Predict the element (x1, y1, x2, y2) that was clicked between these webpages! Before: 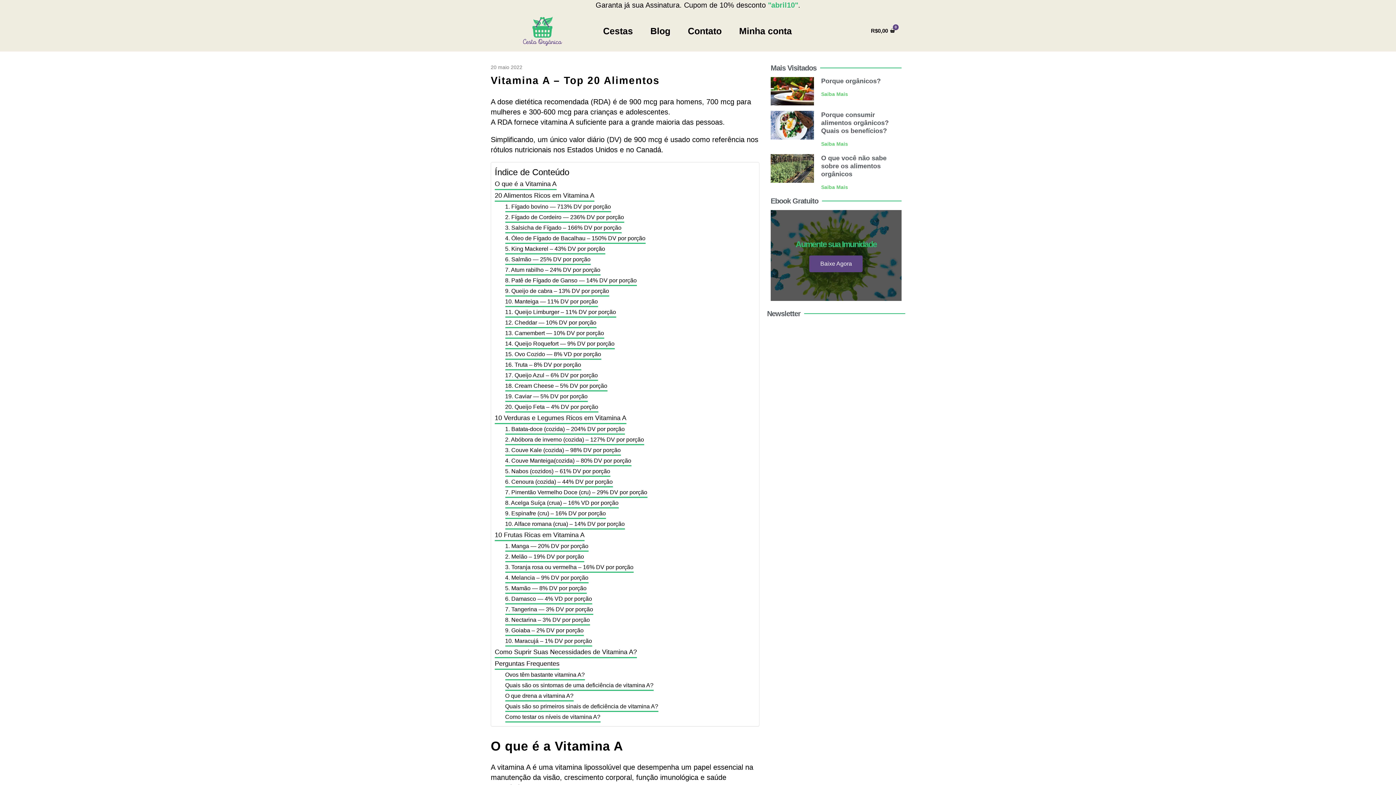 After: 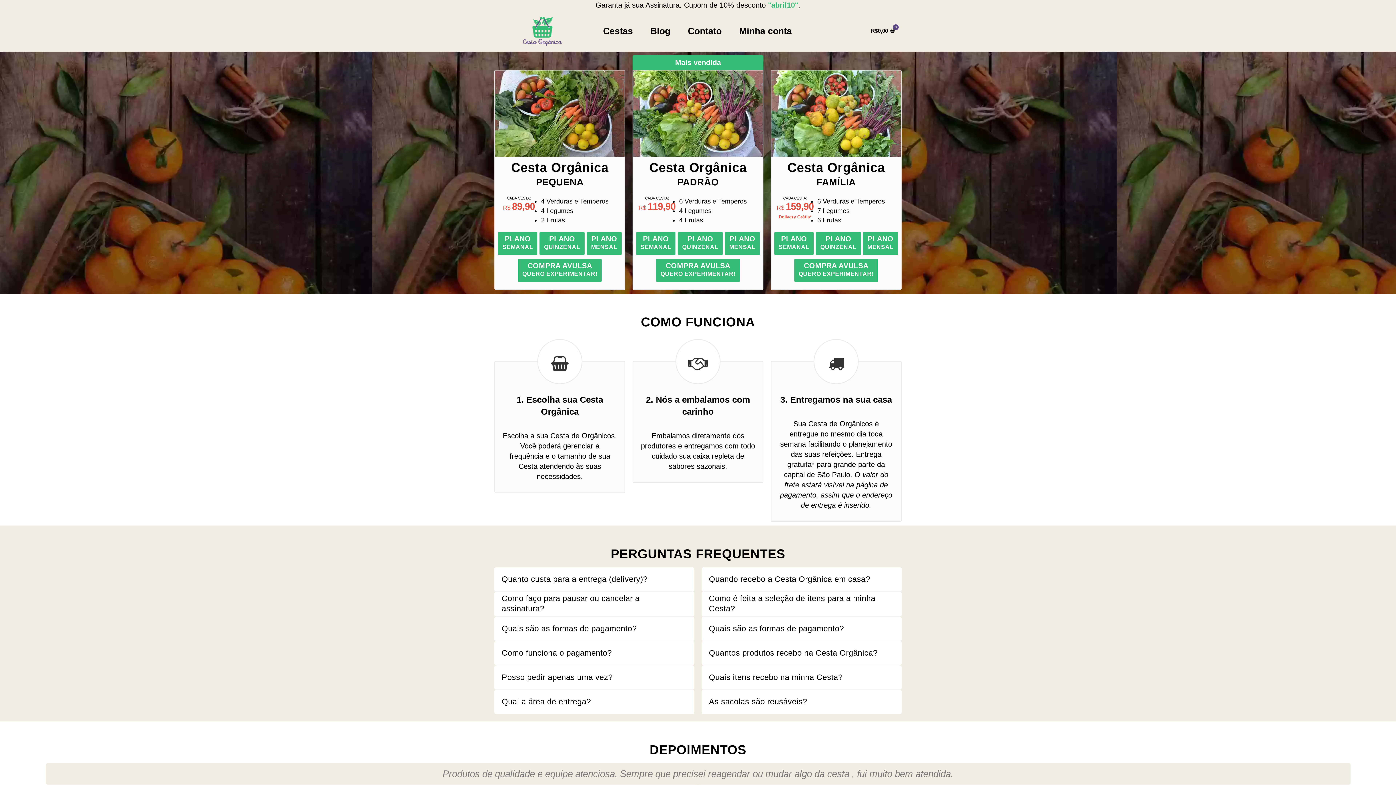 Action: bbox: (490, 10, 594, 51)